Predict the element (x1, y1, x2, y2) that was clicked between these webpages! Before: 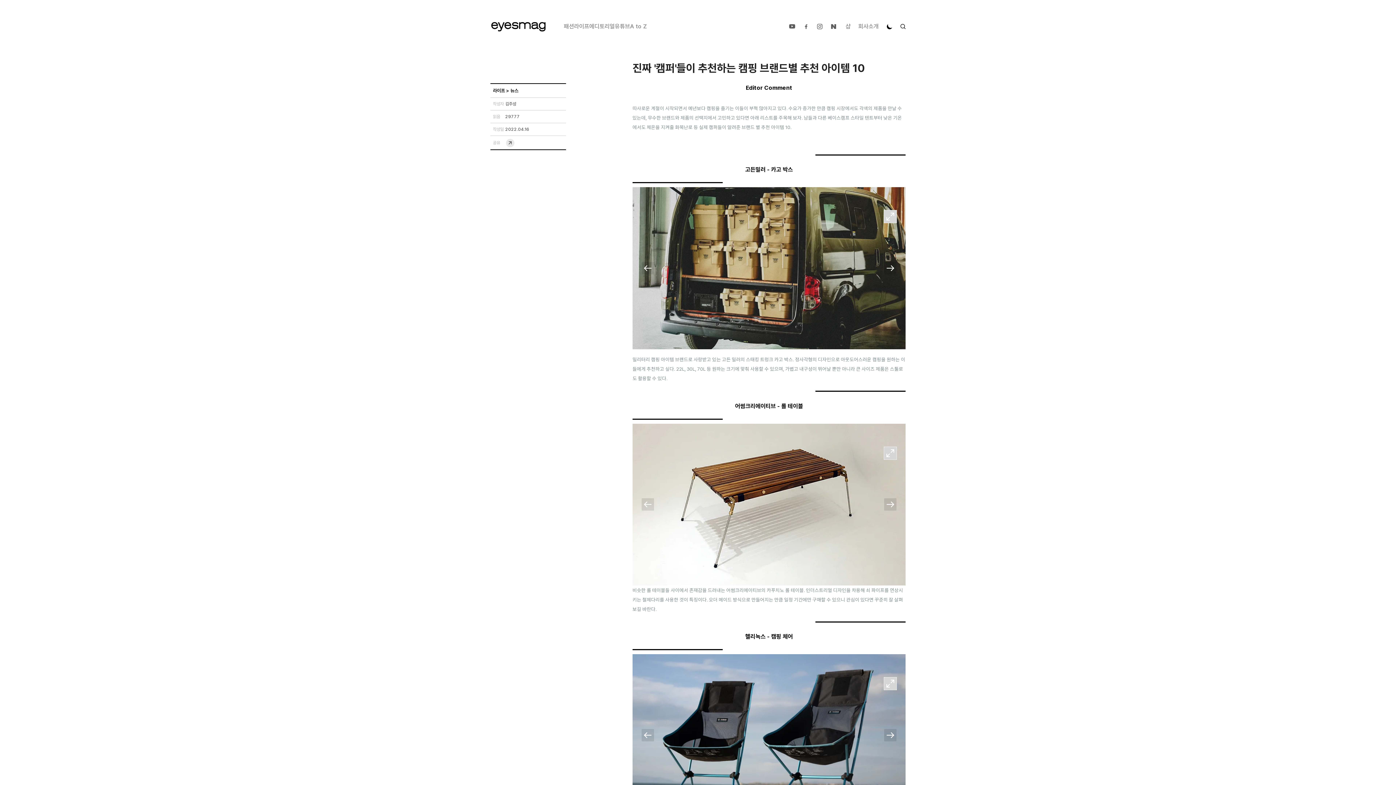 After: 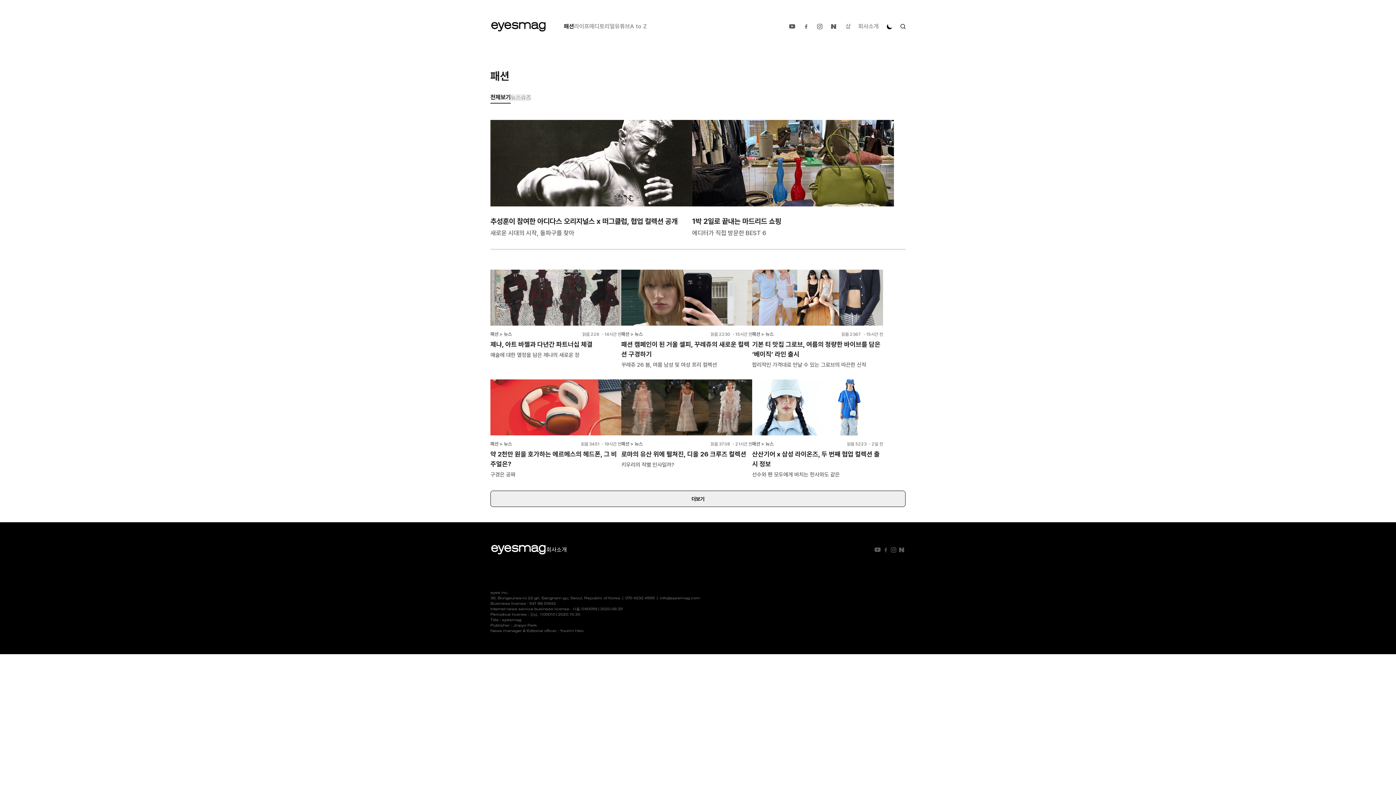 Action: bbox: (564, 22, 574, 29) label: 패션